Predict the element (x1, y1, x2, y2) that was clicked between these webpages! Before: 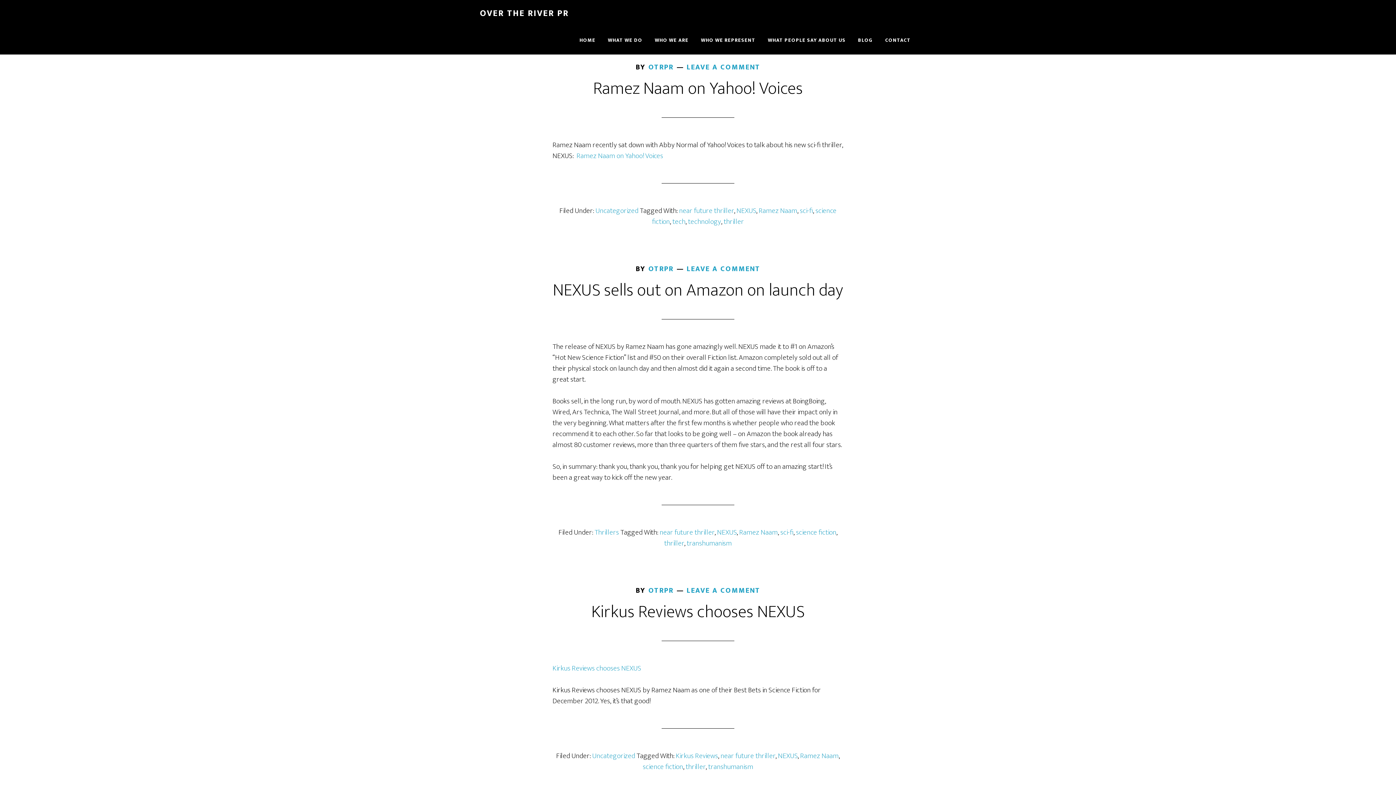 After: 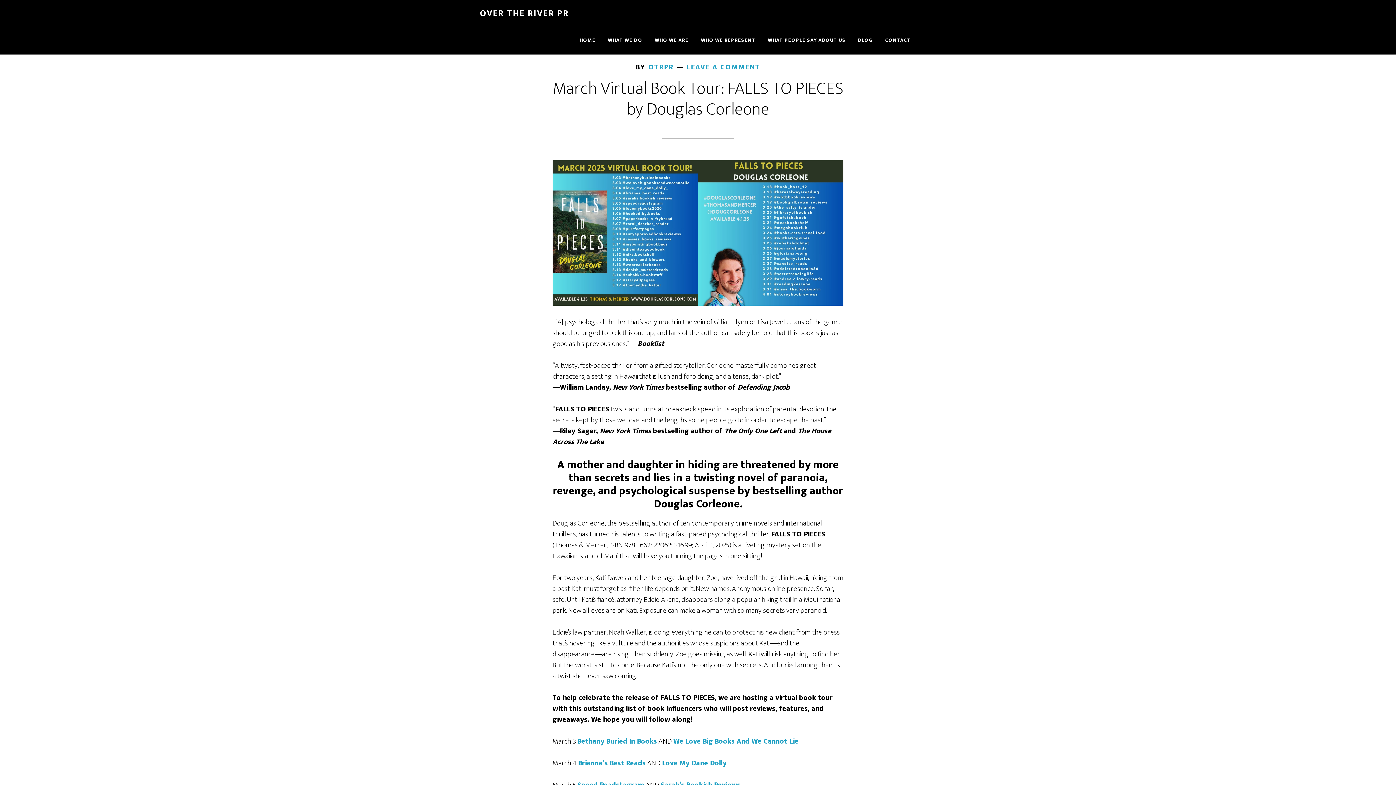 Action: label: Thrillers bbox: (594, 526, 619, 538)